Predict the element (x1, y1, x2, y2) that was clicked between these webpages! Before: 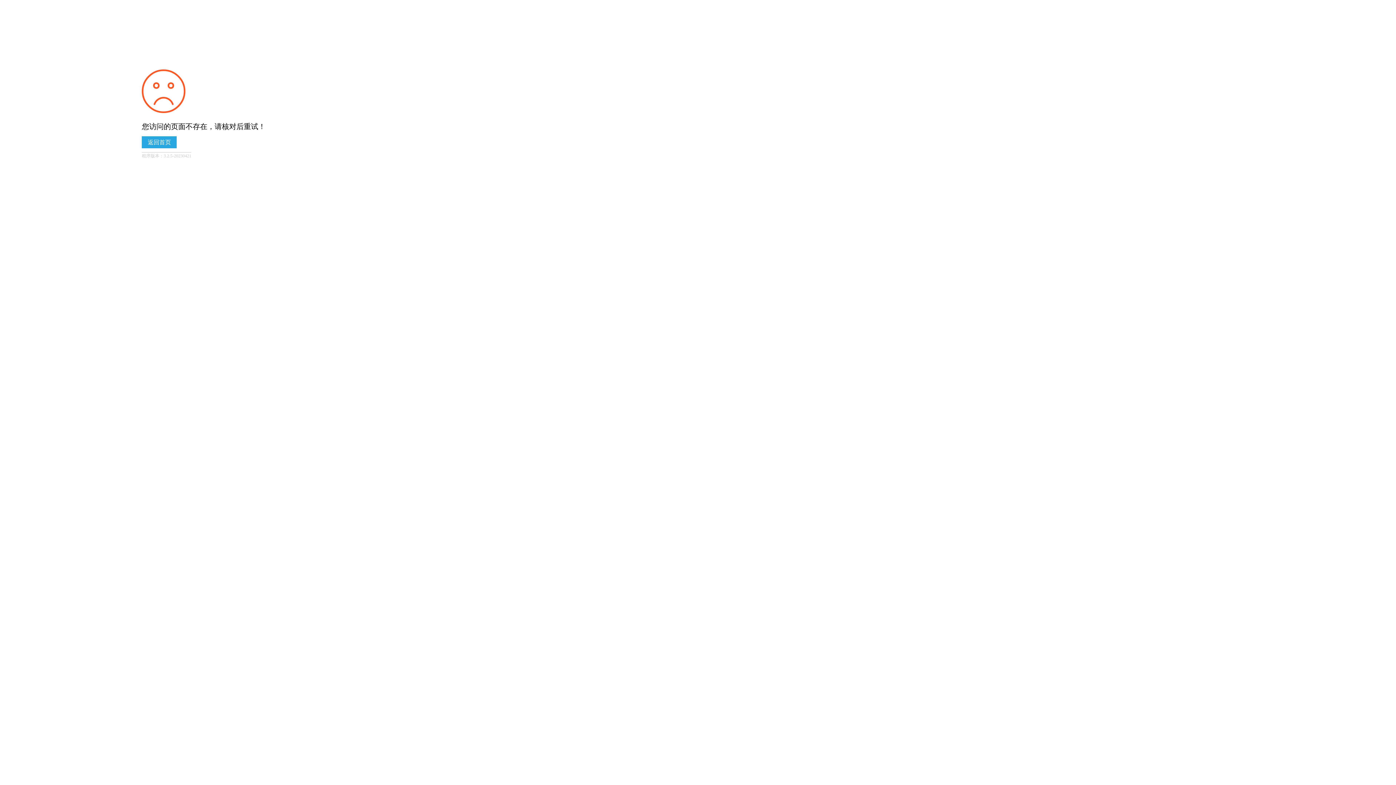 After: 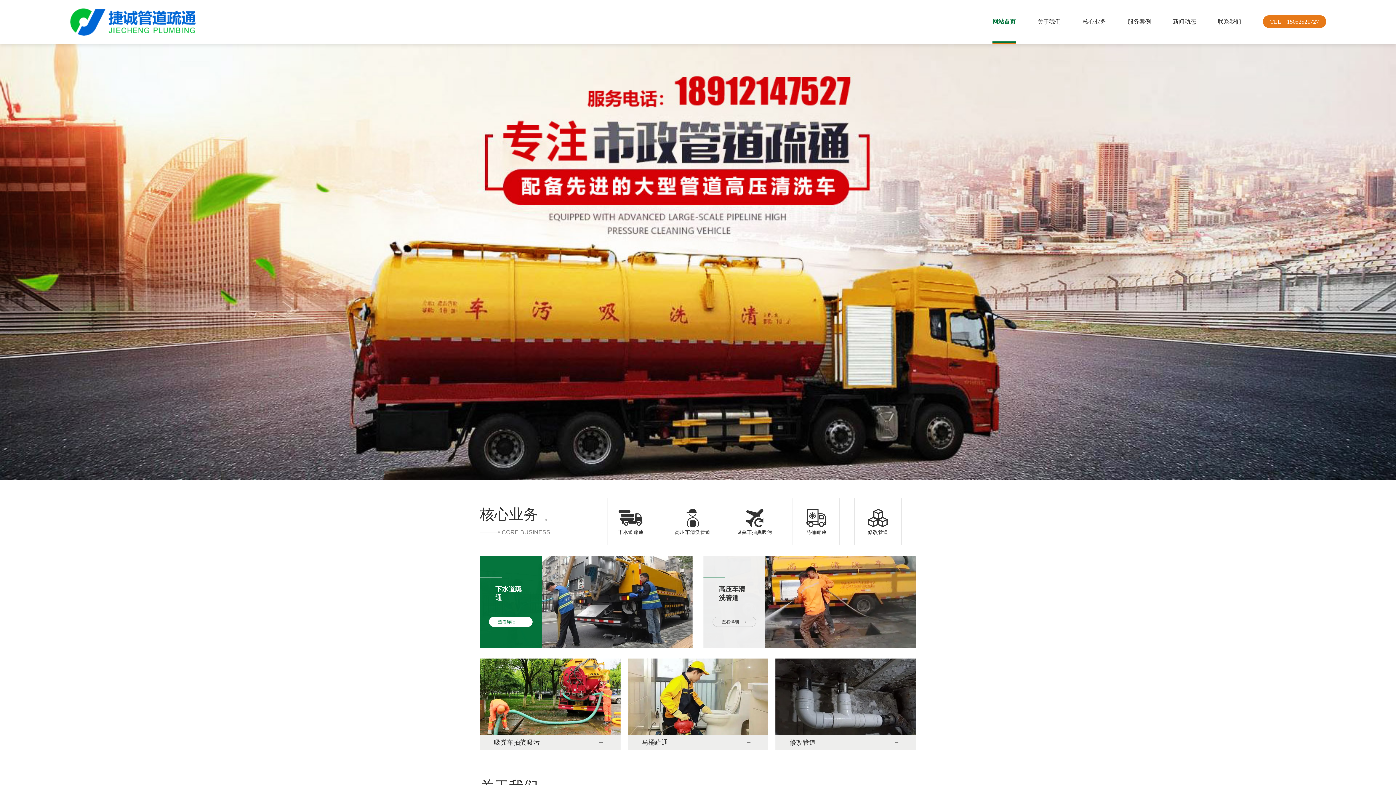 Action: label: 返回首页 bbox: (141, 136, 176, 148)